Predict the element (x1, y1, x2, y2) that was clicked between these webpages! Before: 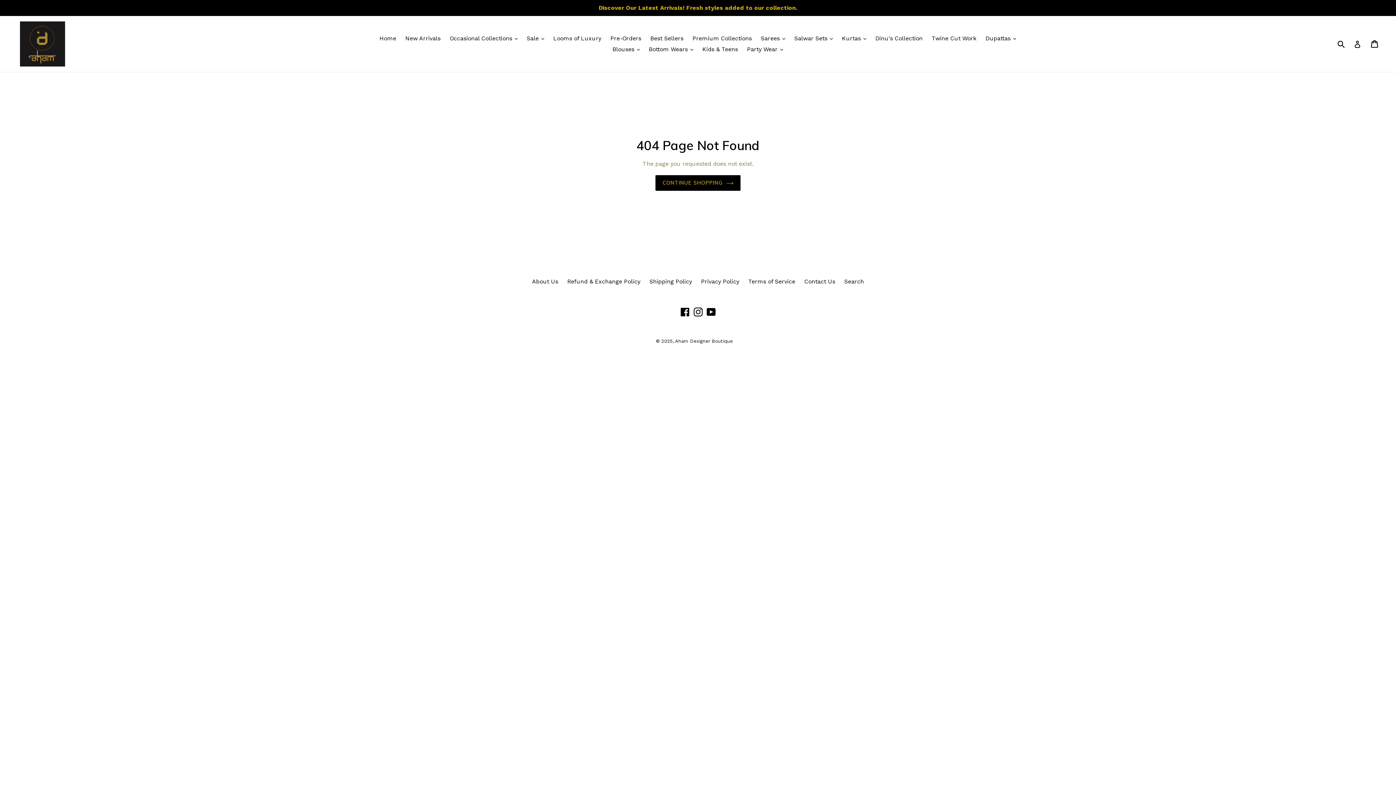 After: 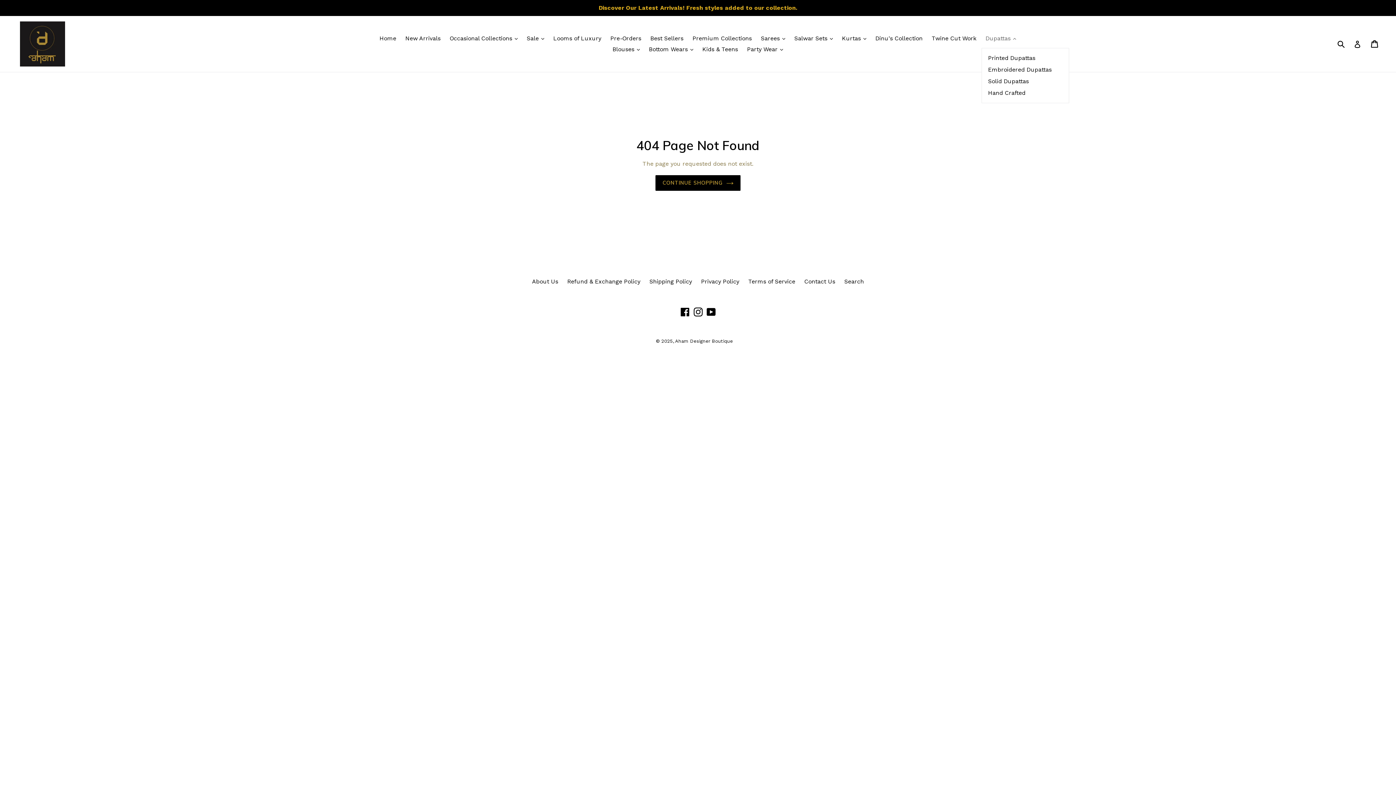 Action: bbox: (982, 33, 1020, 44) label: Dupattas 
expand